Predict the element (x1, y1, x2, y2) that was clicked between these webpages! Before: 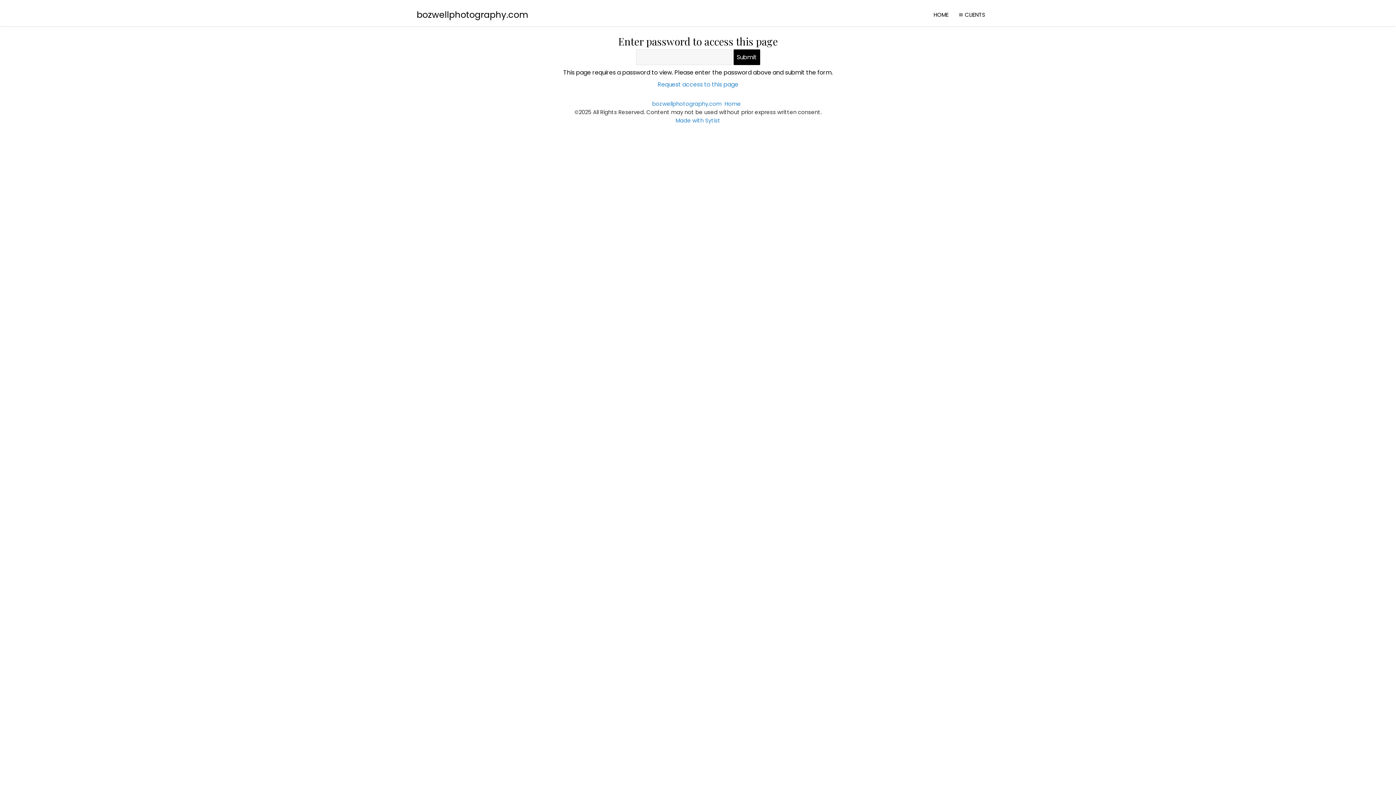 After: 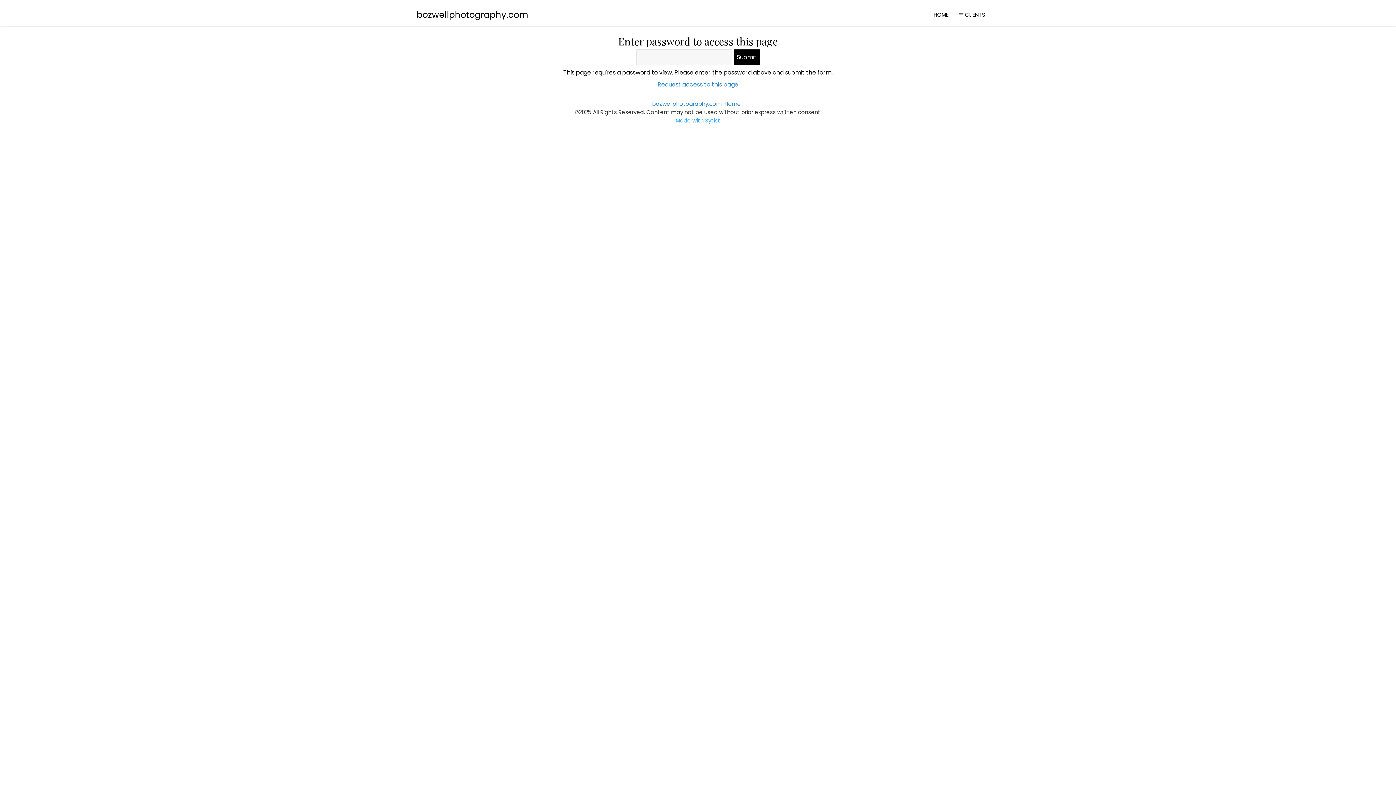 Action: bbox: (675, 116, 720, 124) label: Made with Sytist